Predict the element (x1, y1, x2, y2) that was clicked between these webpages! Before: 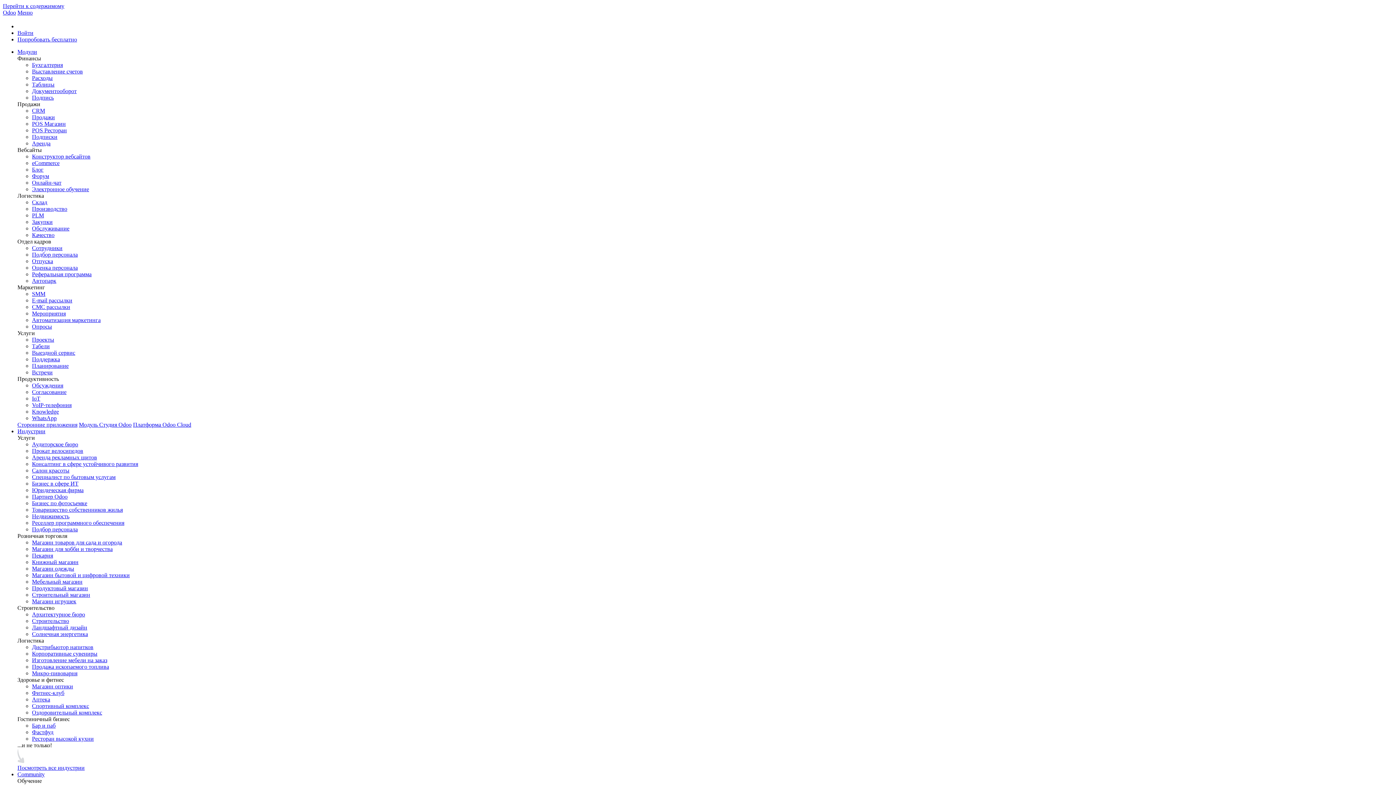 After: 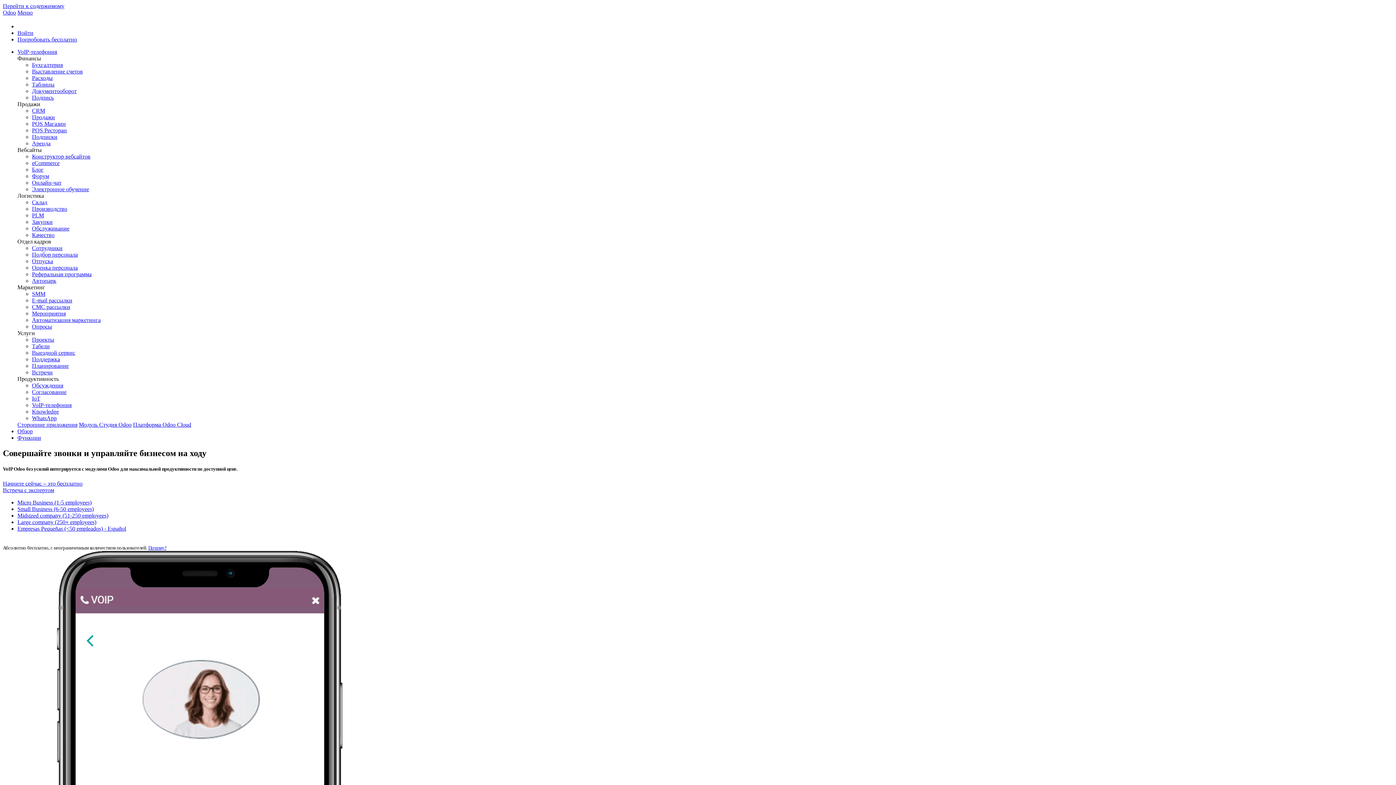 Action: label: VoIP-телефония bbox: (32, 402, 71, 408)